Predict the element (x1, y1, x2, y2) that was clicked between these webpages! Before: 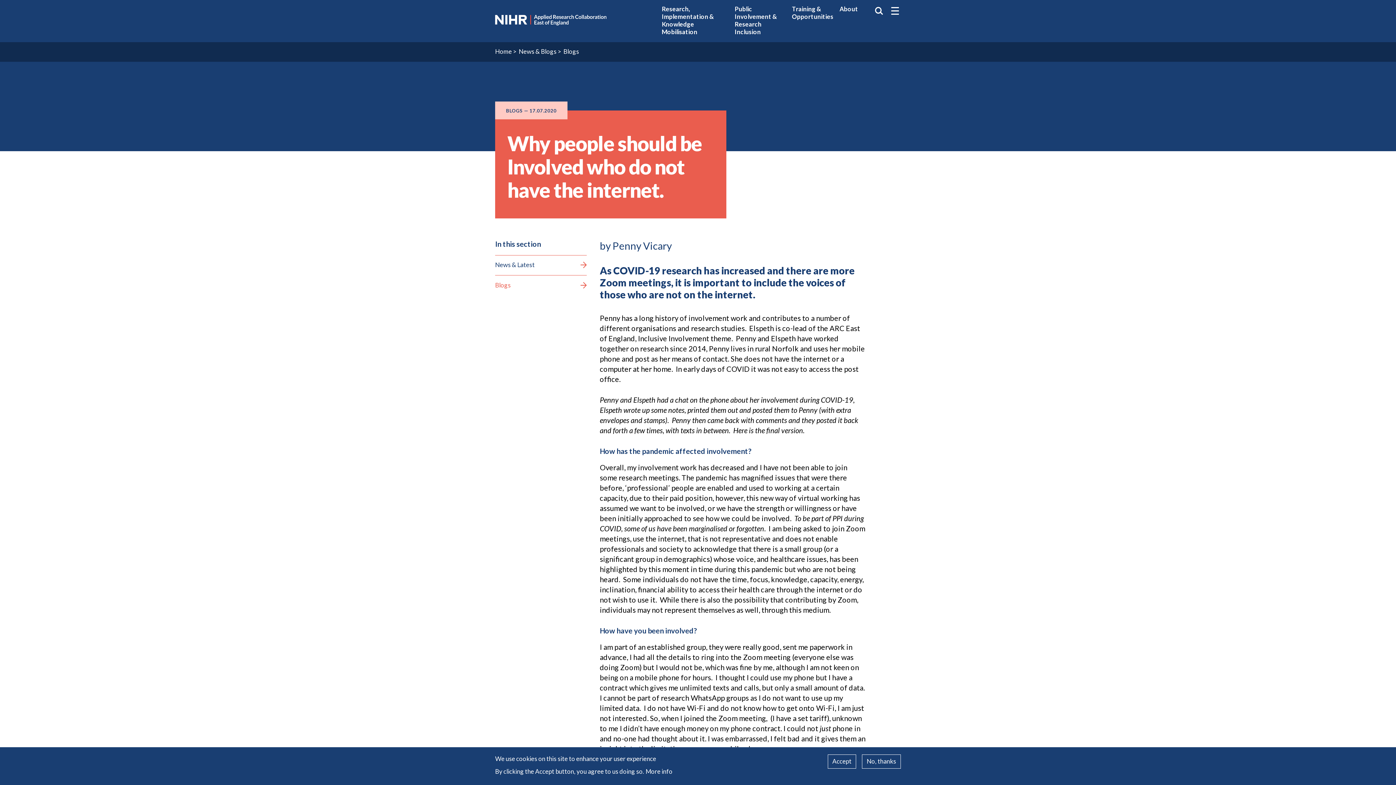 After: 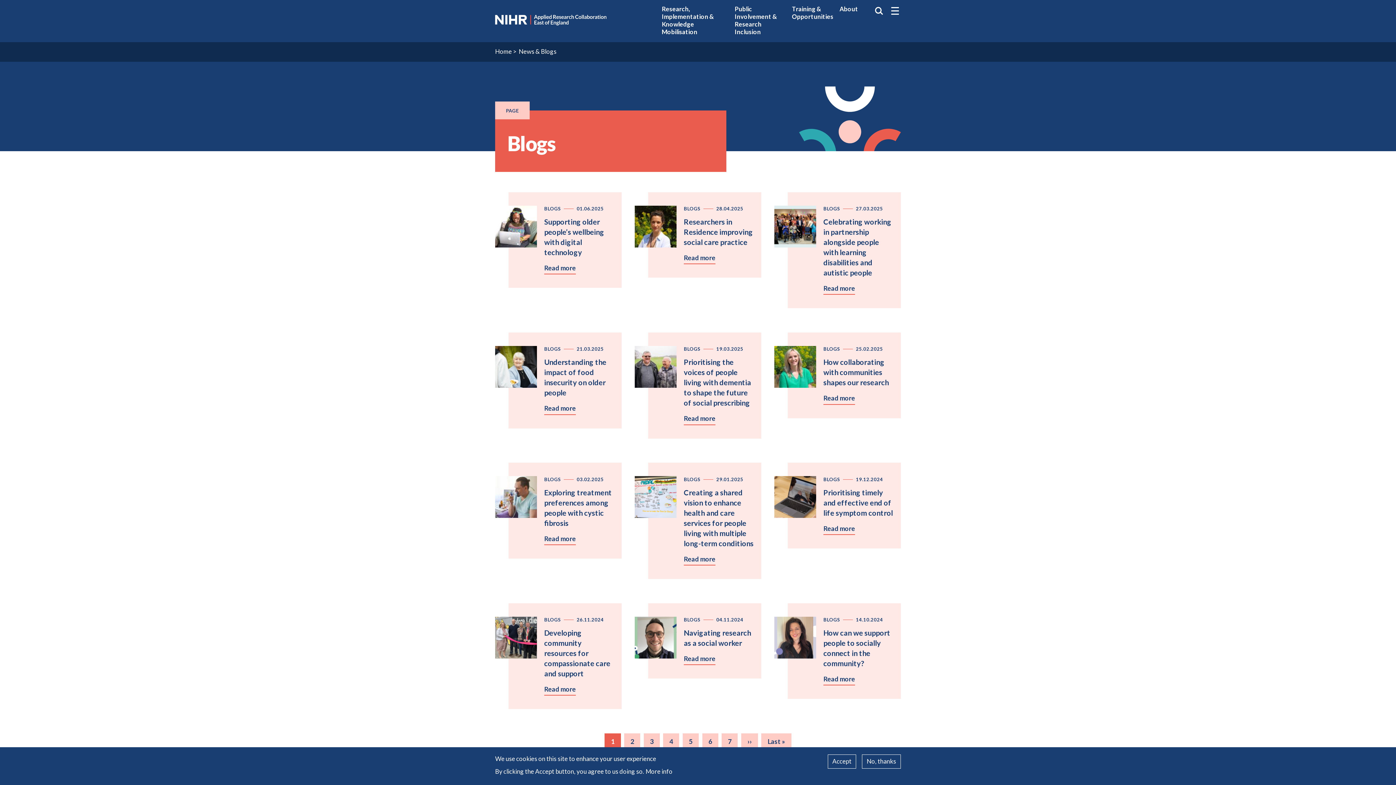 Action: bbox: (495, 275, 586, 295) label: Blogs